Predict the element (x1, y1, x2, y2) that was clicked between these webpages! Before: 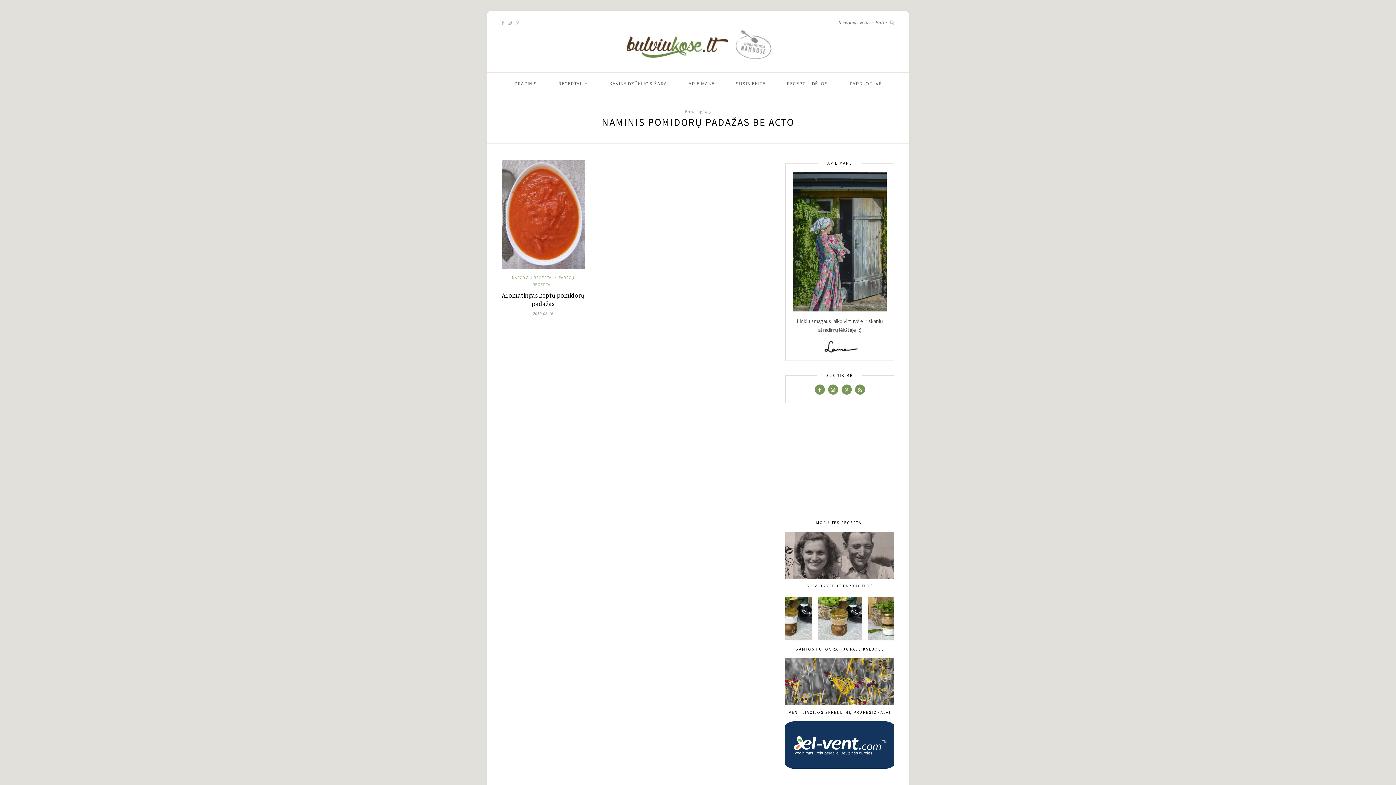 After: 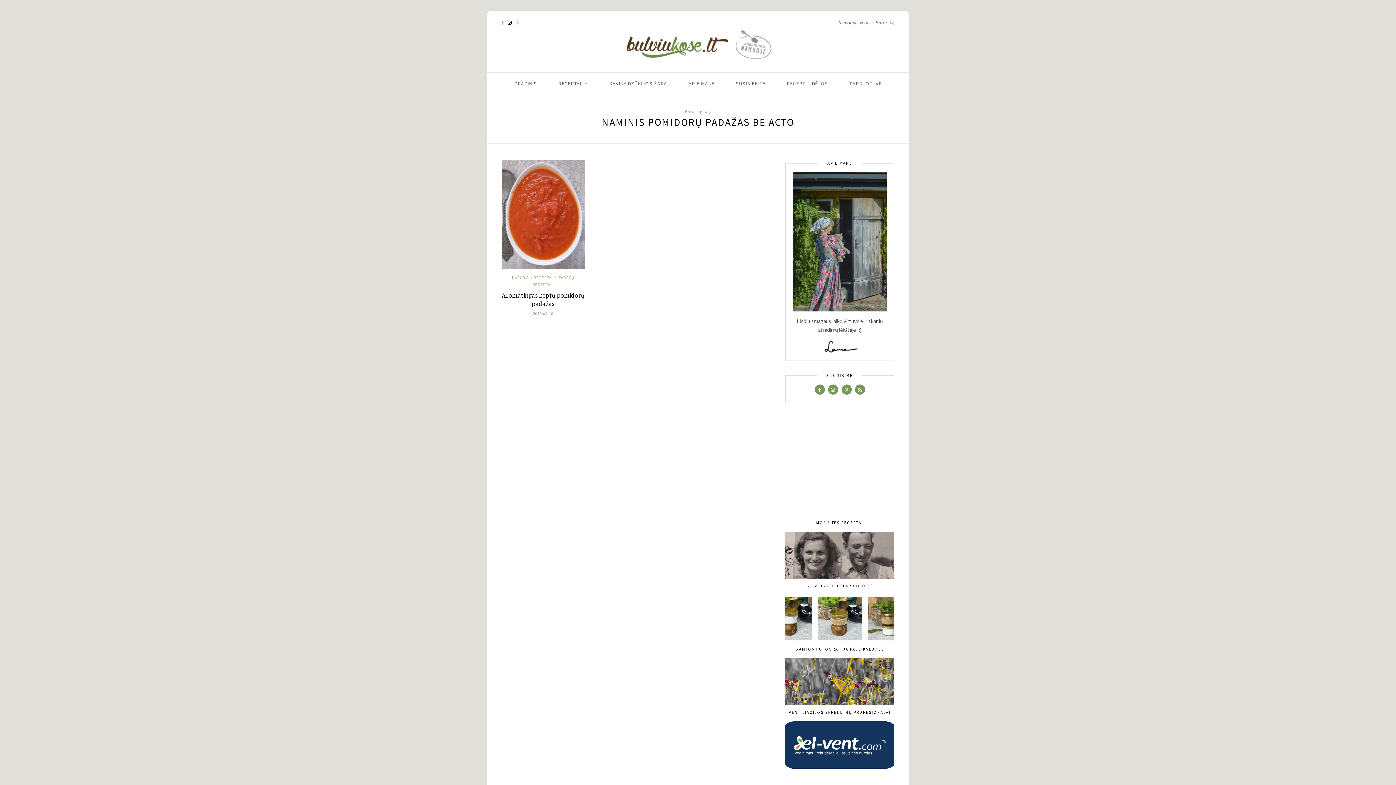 Action: bbox: (508, 20, 512, 25)